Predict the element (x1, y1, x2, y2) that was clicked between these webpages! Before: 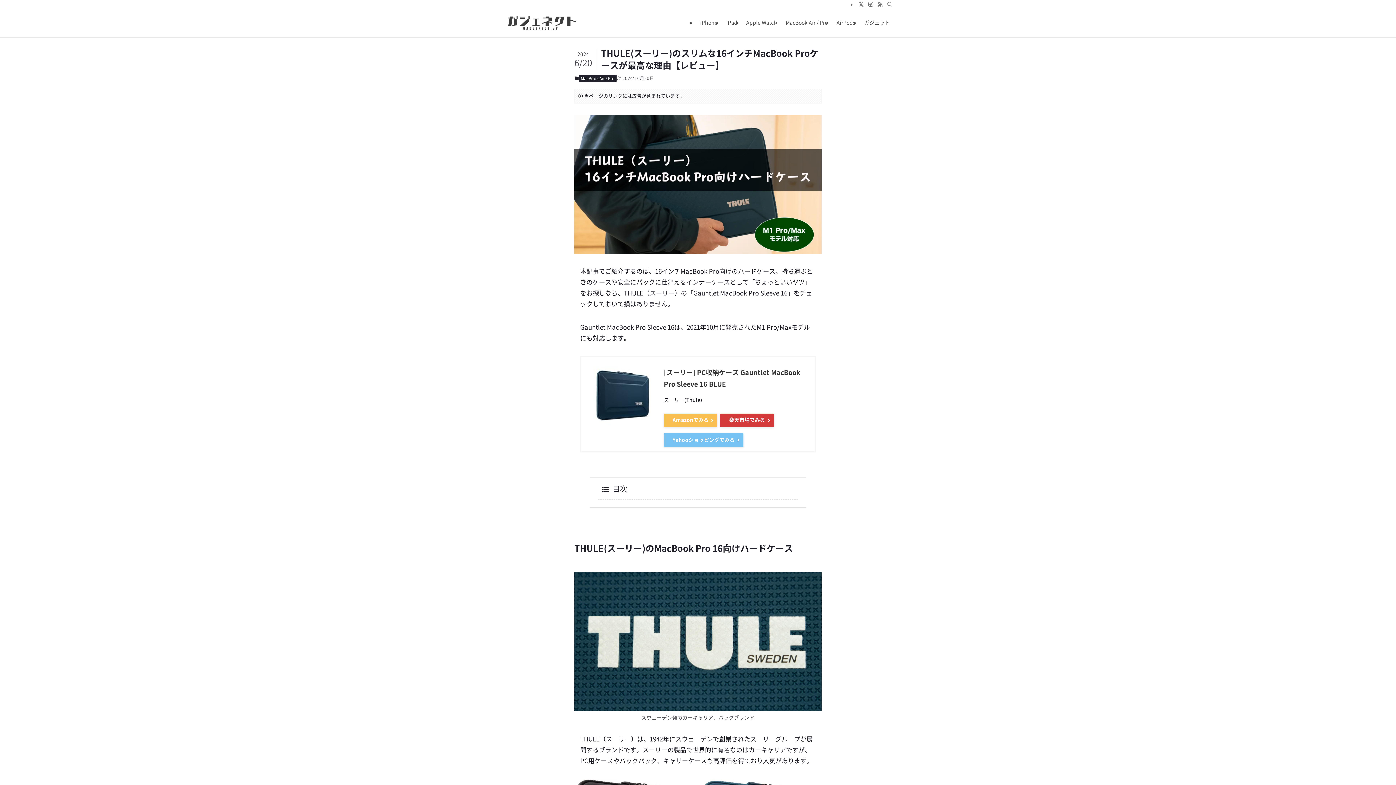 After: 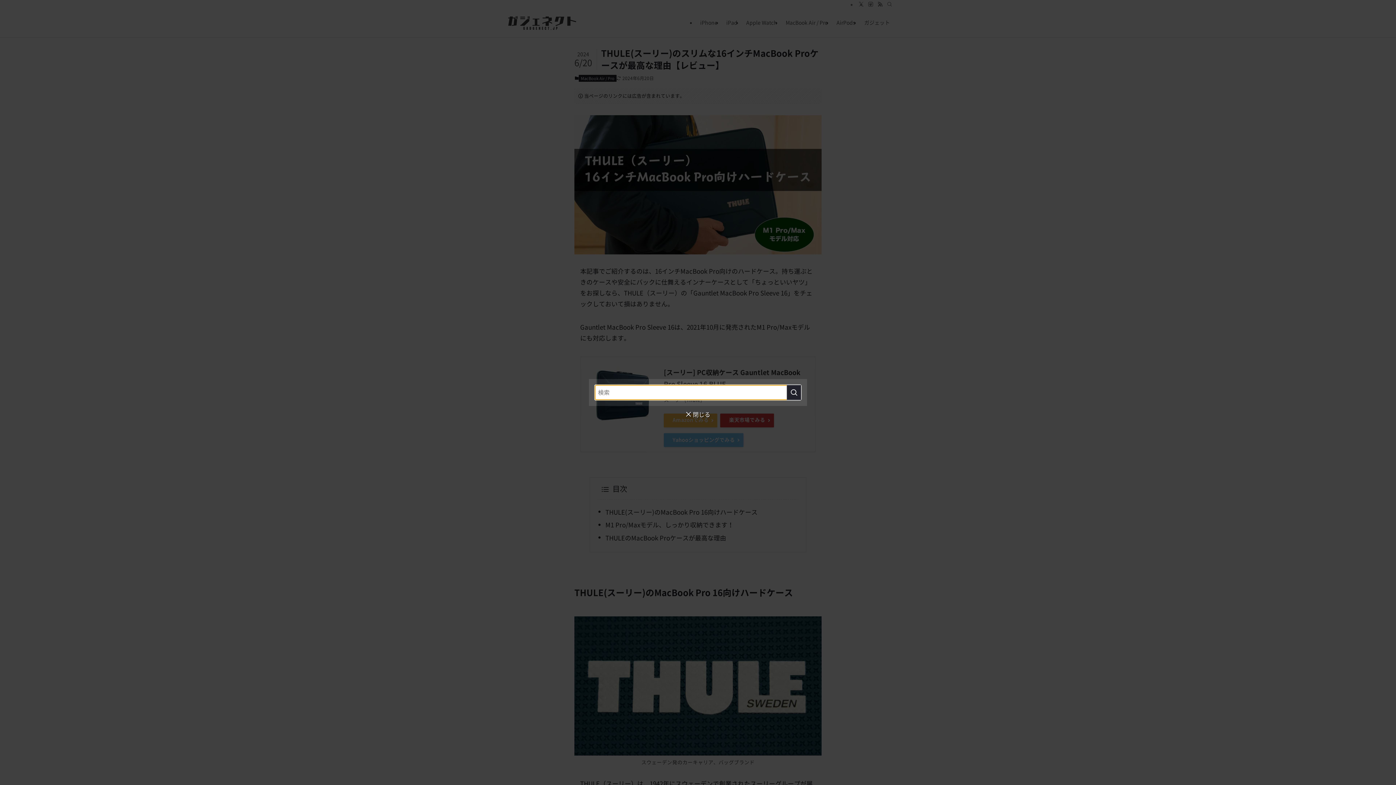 Action: label: 検索 bbox: (885, 0, 894, 8)